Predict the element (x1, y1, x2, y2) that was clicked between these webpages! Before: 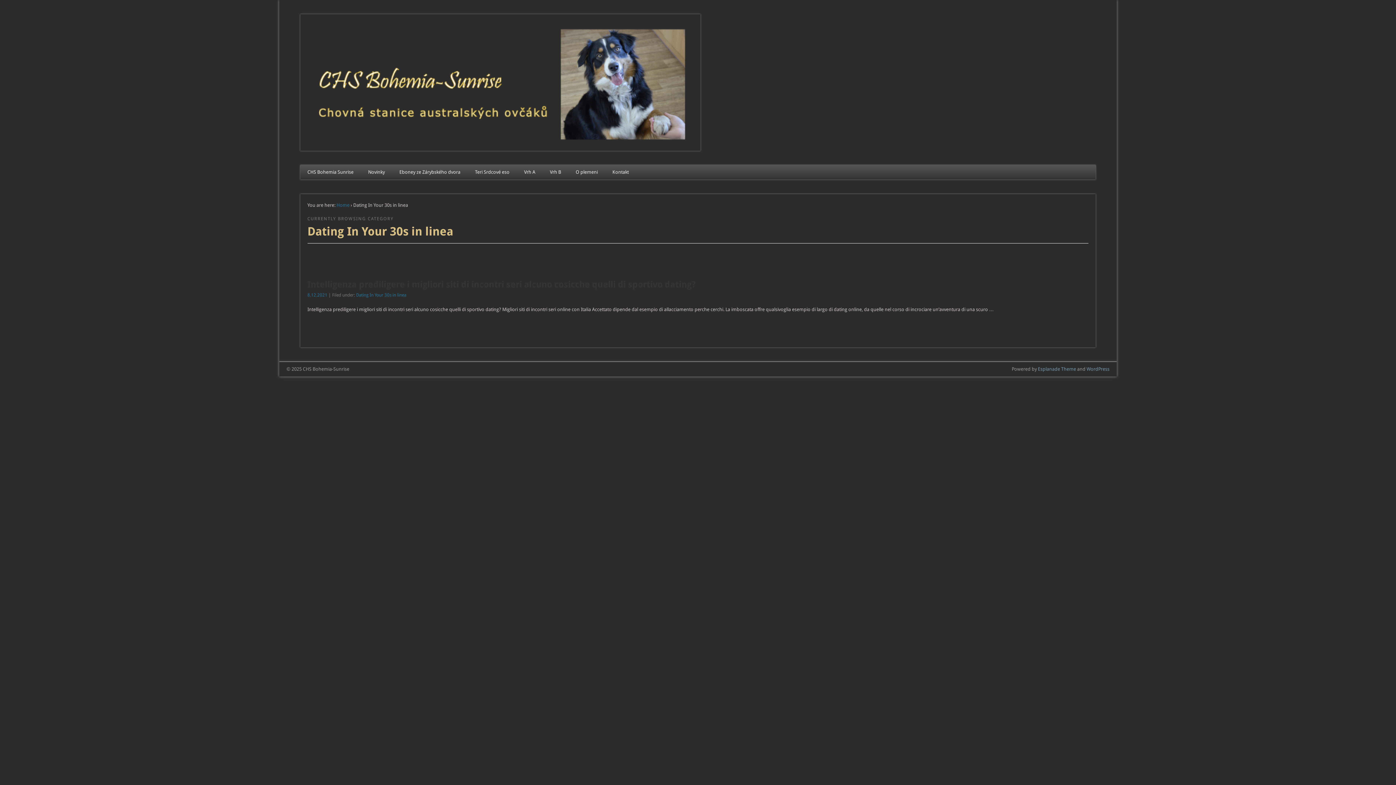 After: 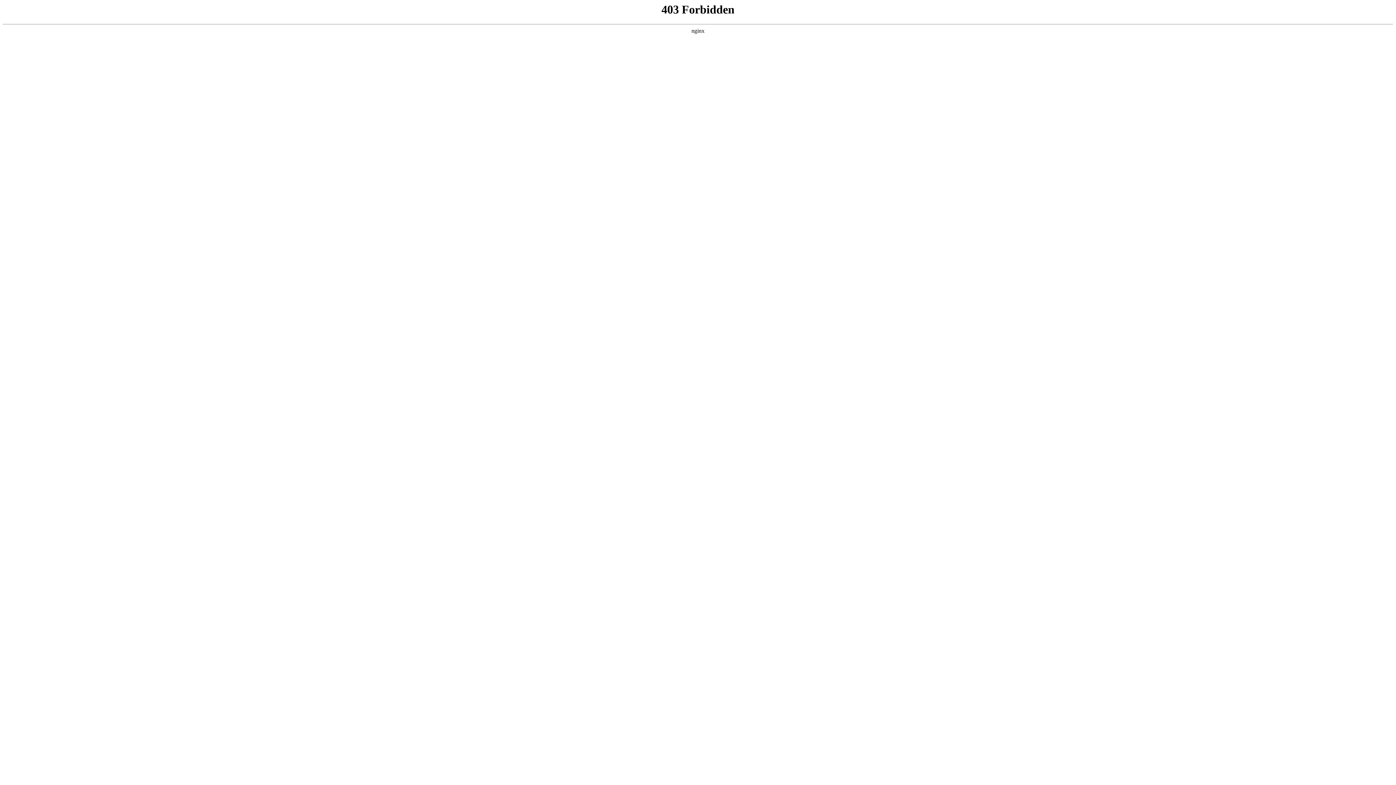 Action: bbox: (1086, 366, 1109, 372) label: WordPress